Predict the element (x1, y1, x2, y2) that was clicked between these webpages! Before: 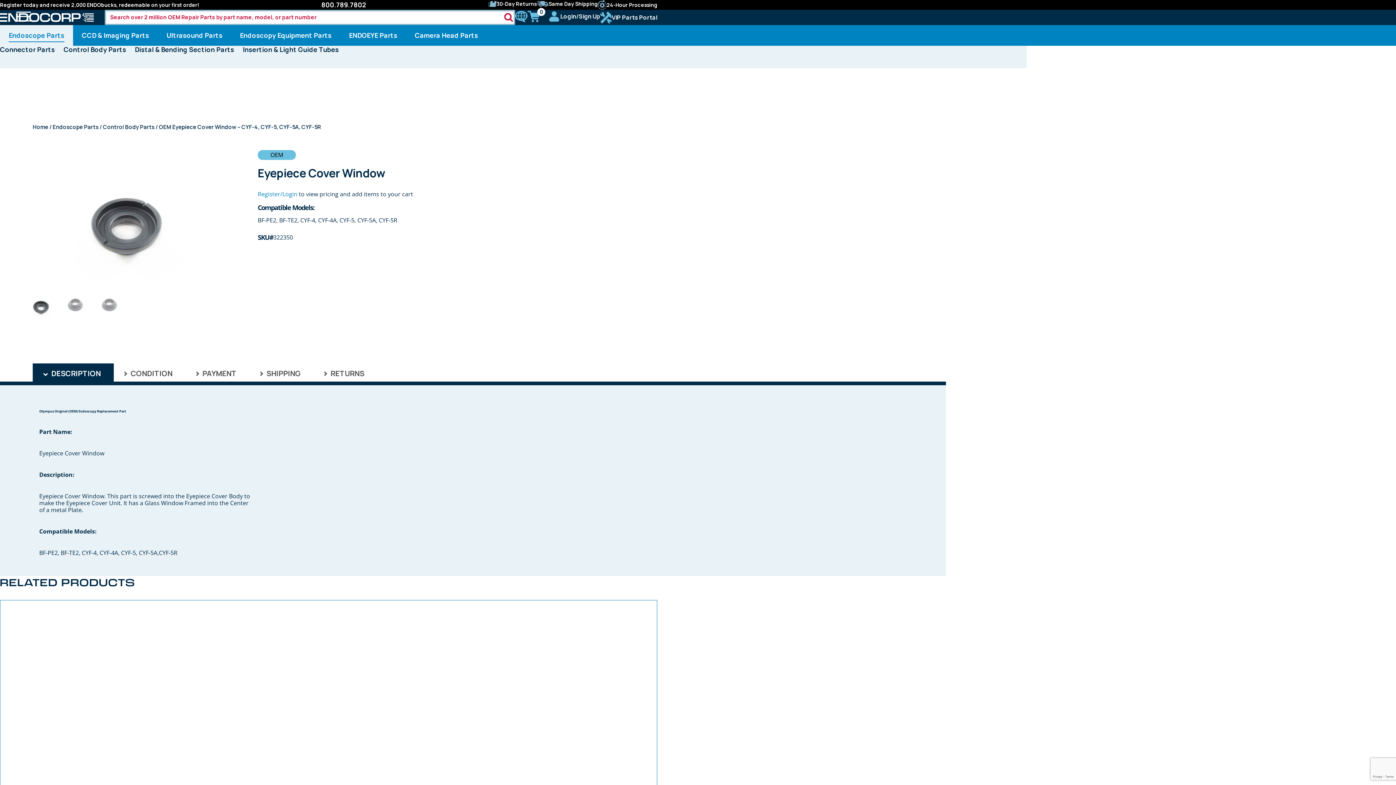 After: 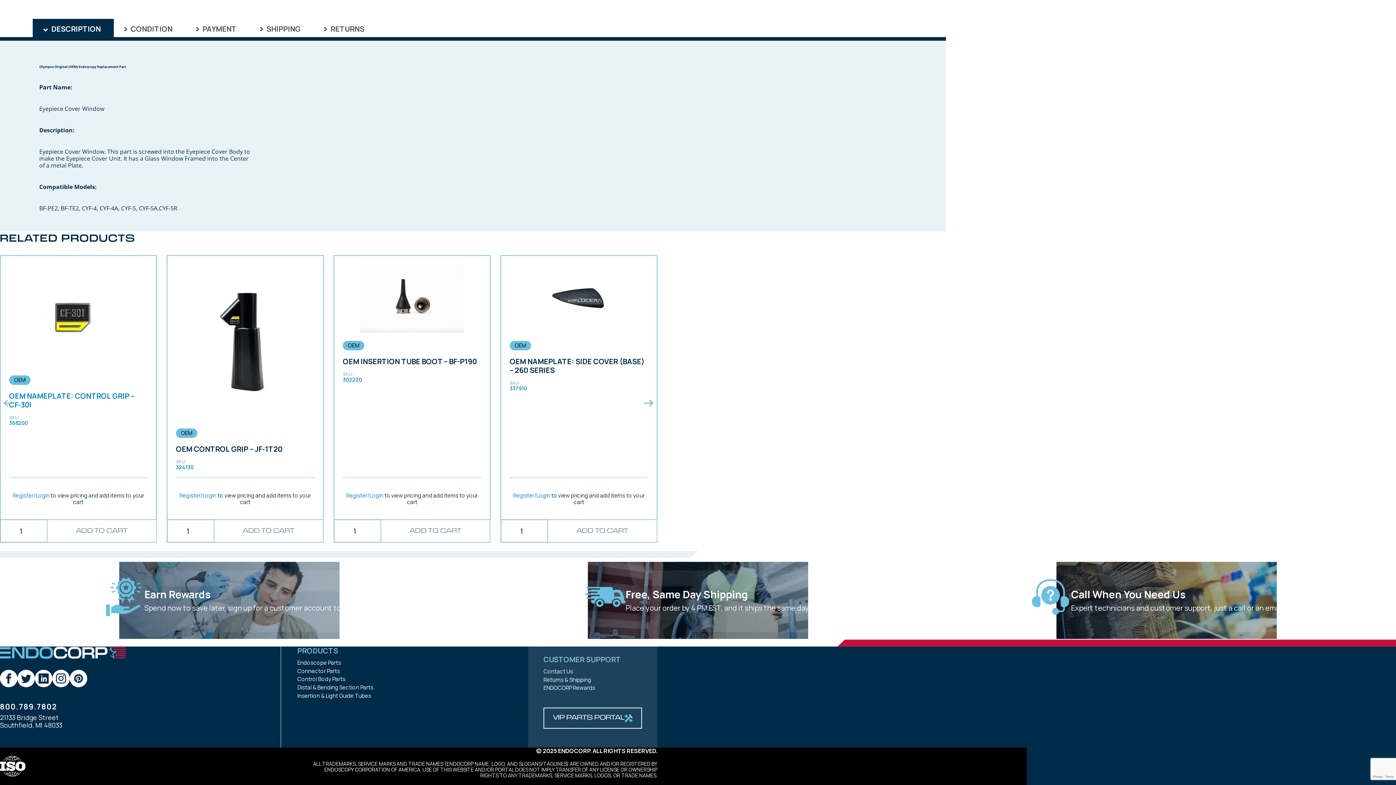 Action: bbox: (44, 365, 100, 381) label:  DESCRIPTION